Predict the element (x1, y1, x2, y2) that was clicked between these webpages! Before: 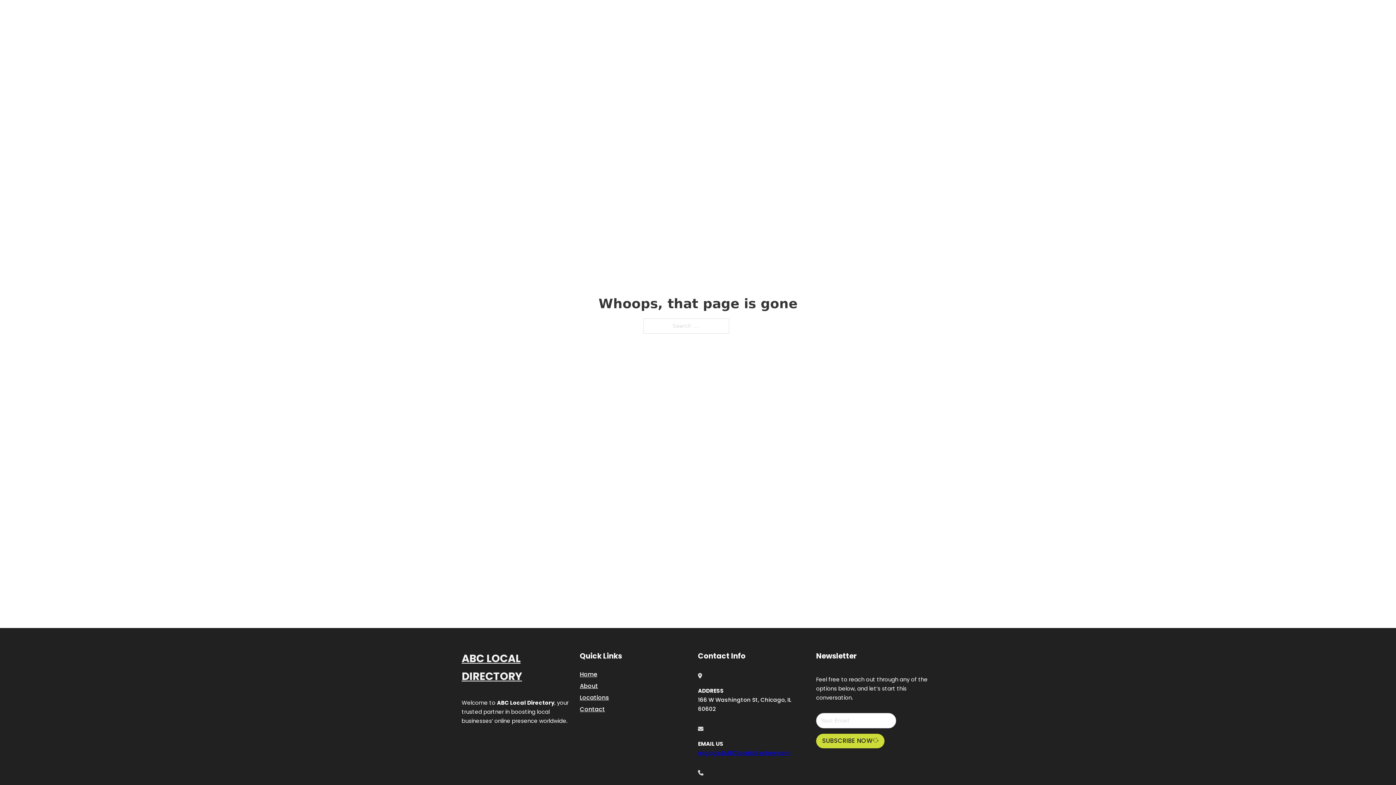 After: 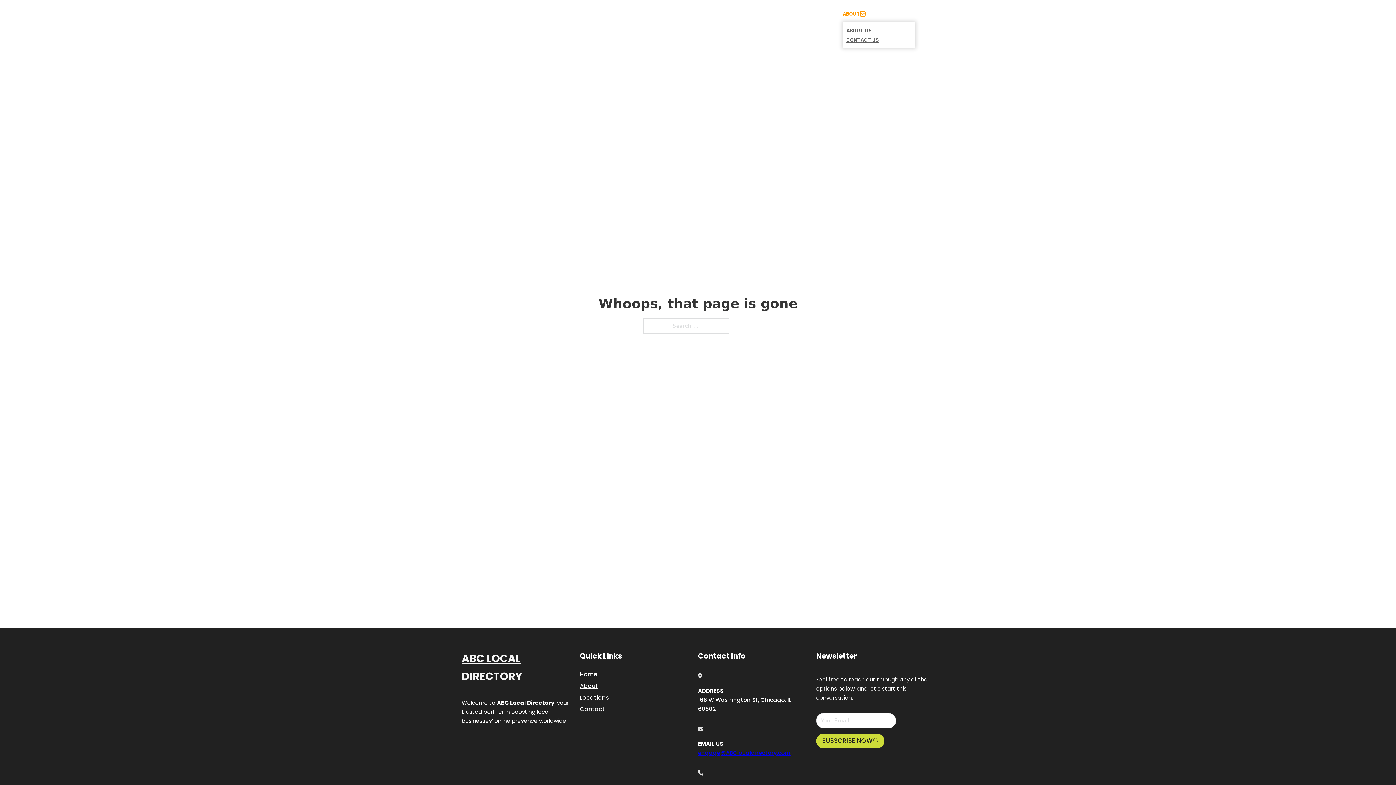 Action: bbox: (860, 11, 865, 16) label: Toggle dropdown